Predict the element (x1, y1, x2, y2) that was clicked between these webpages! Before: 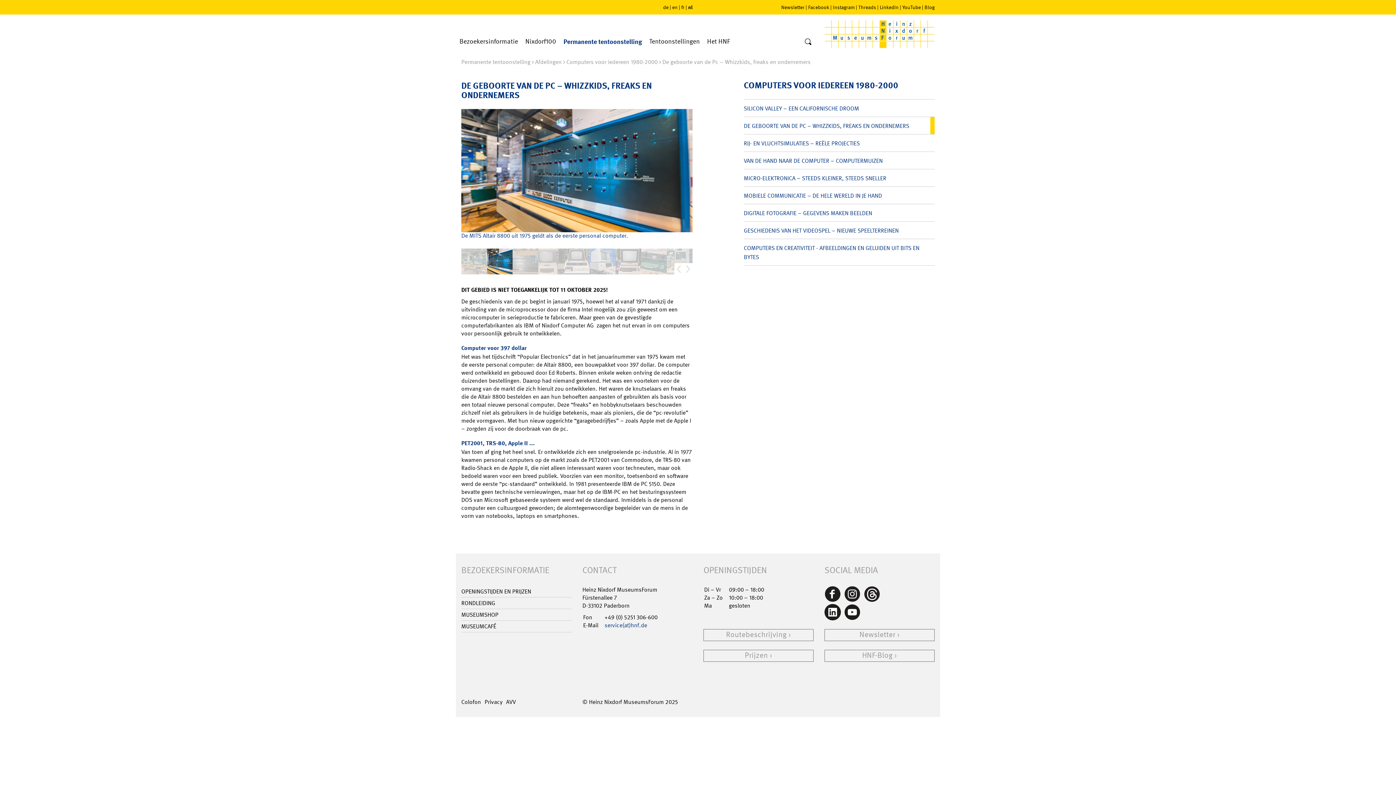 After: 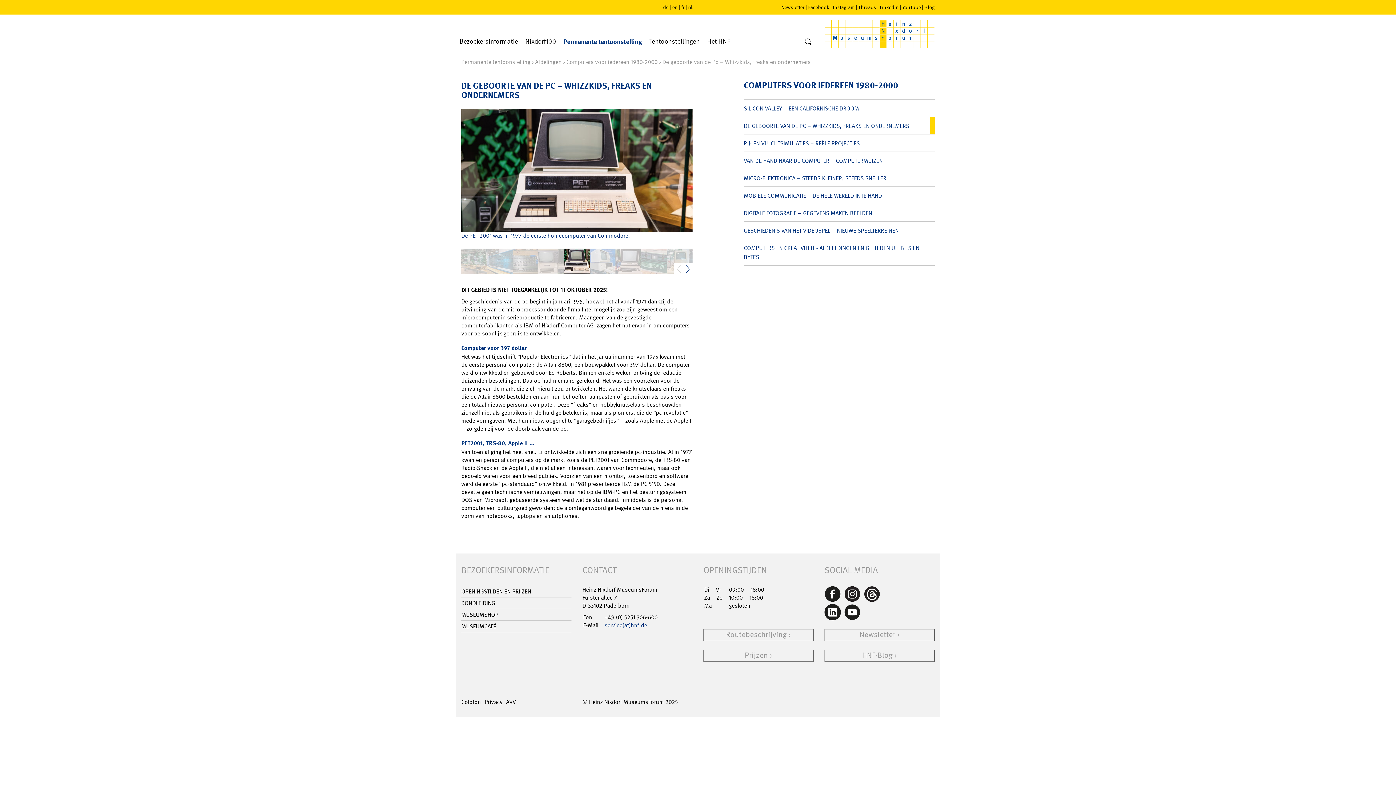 Action: label: Next bbox: (683, 264, 692, 273)